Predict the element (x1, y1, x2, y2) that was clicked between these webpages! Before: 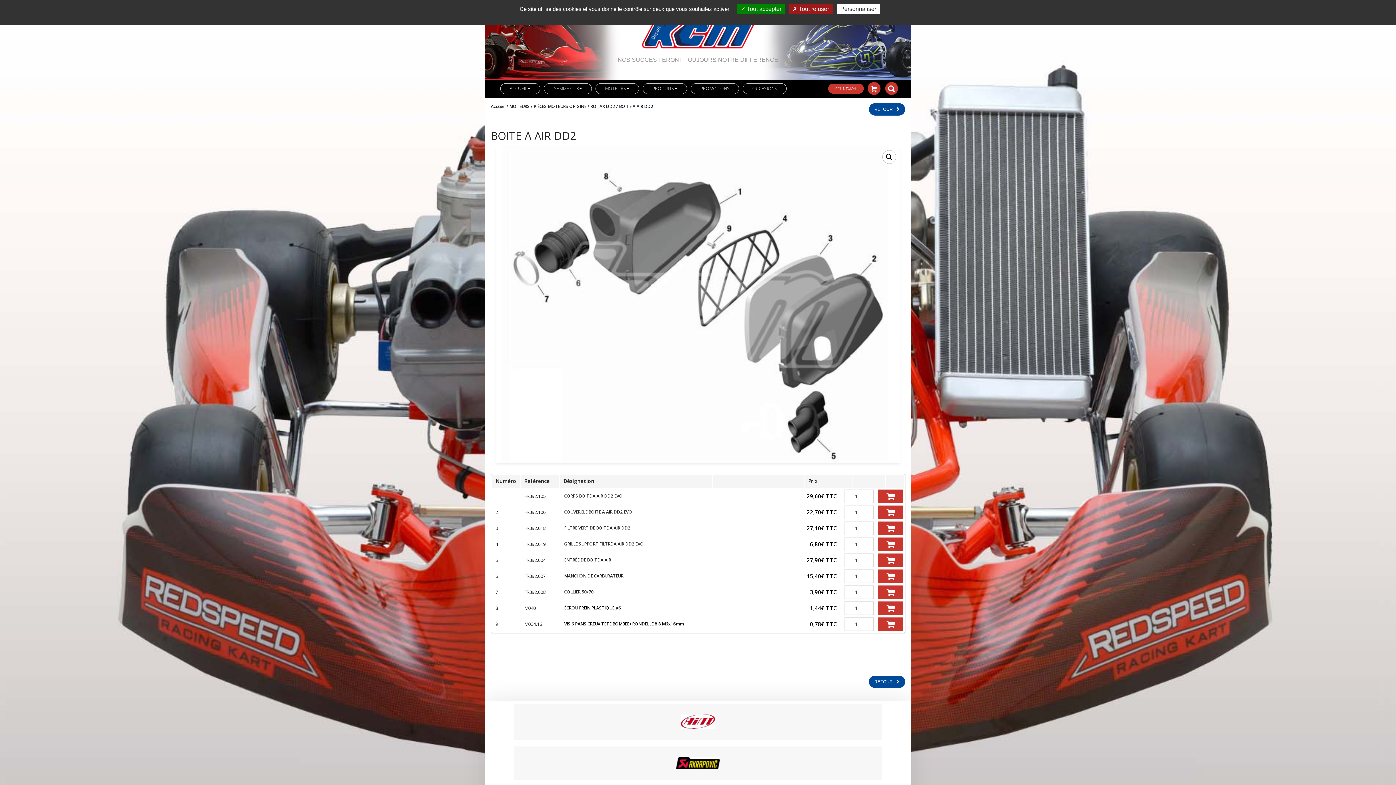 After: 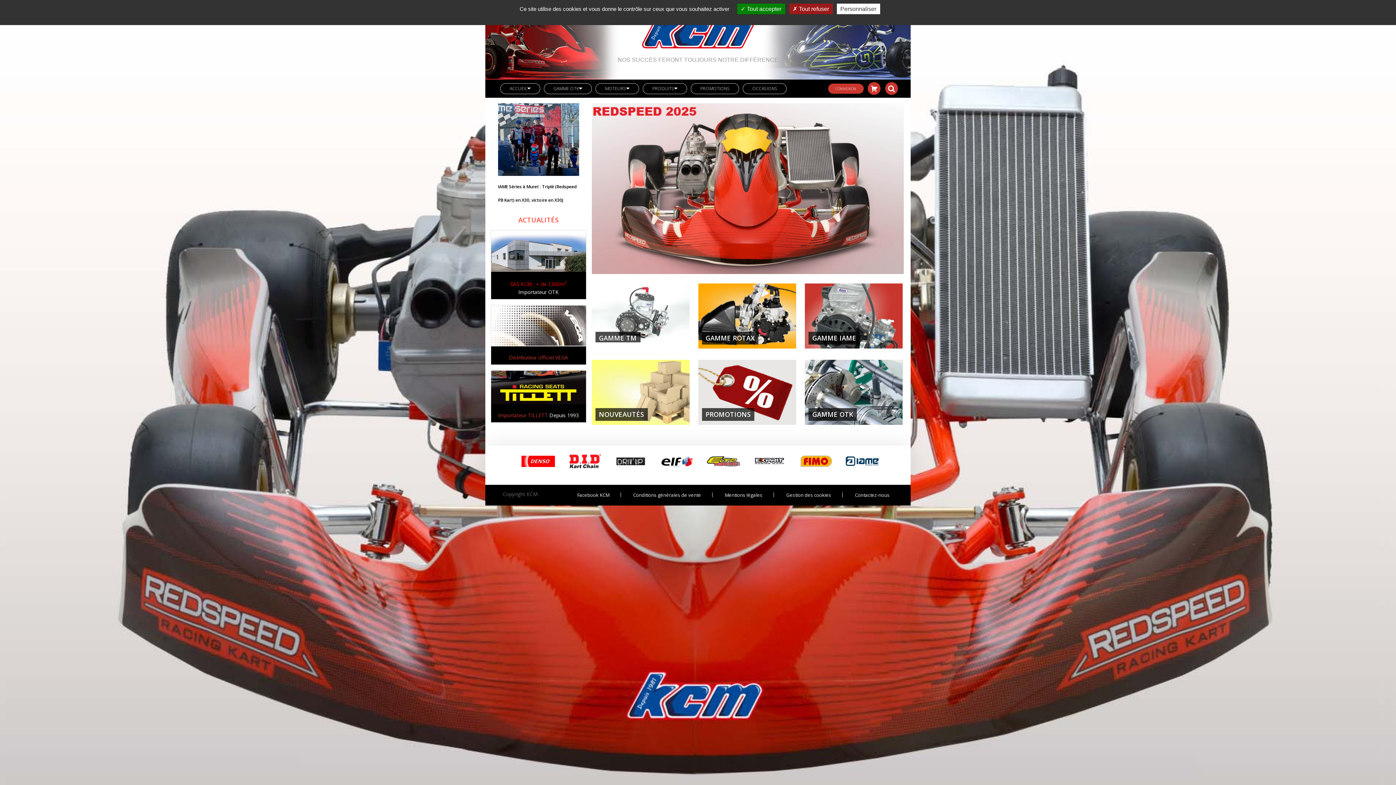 Action: label: Accueil bbox: (490, 103, 505, 109)